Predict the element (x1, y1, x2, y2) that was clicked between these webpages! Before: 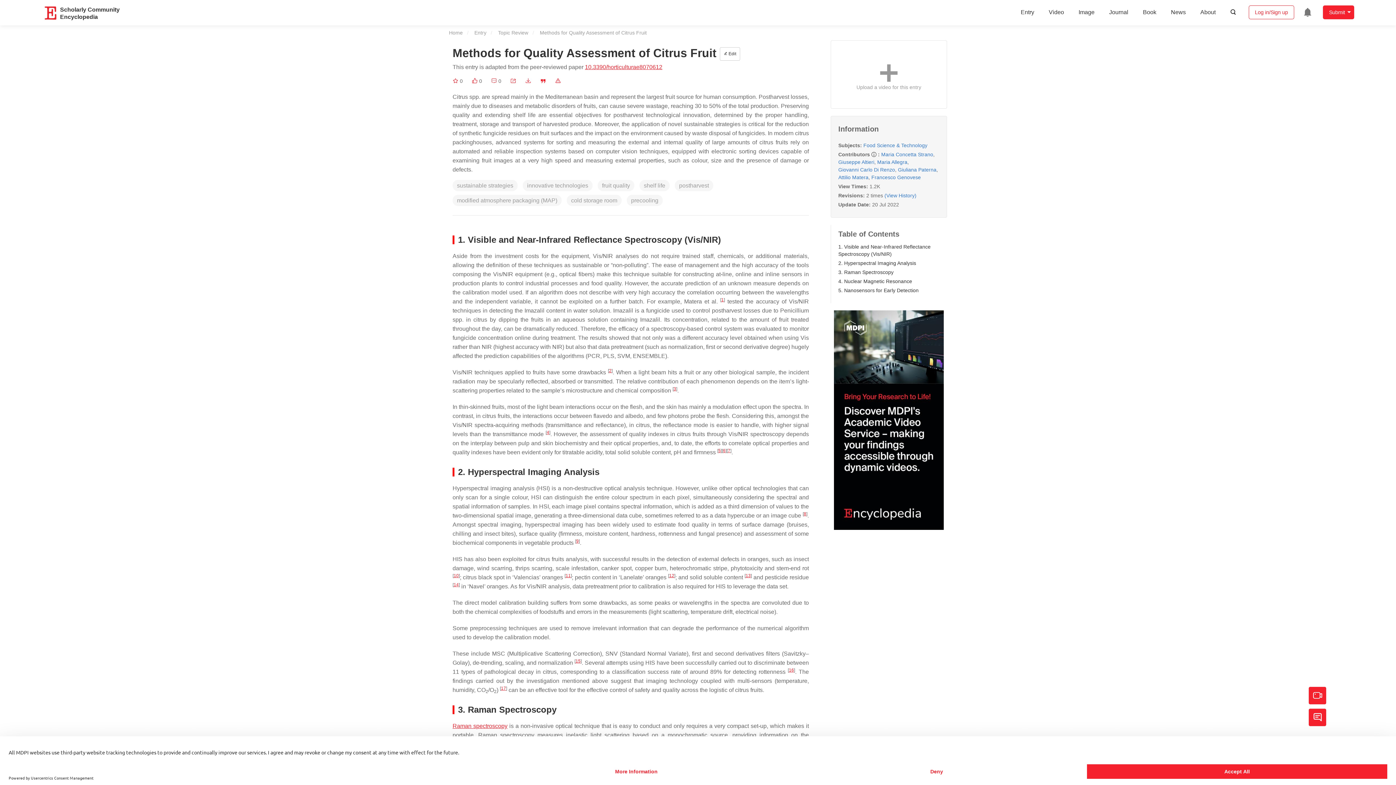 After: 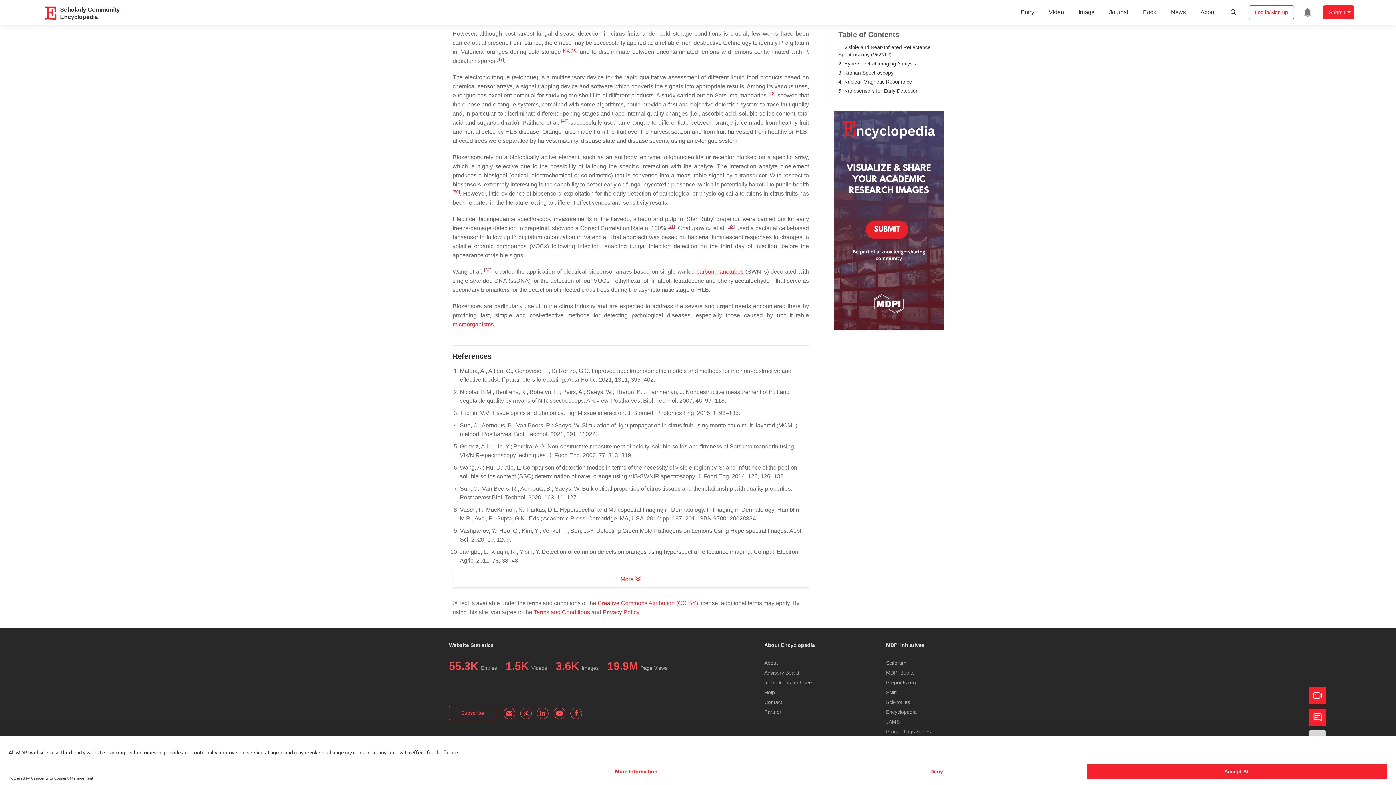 Action: bbox: (723, 448, 725, 453) label: 6